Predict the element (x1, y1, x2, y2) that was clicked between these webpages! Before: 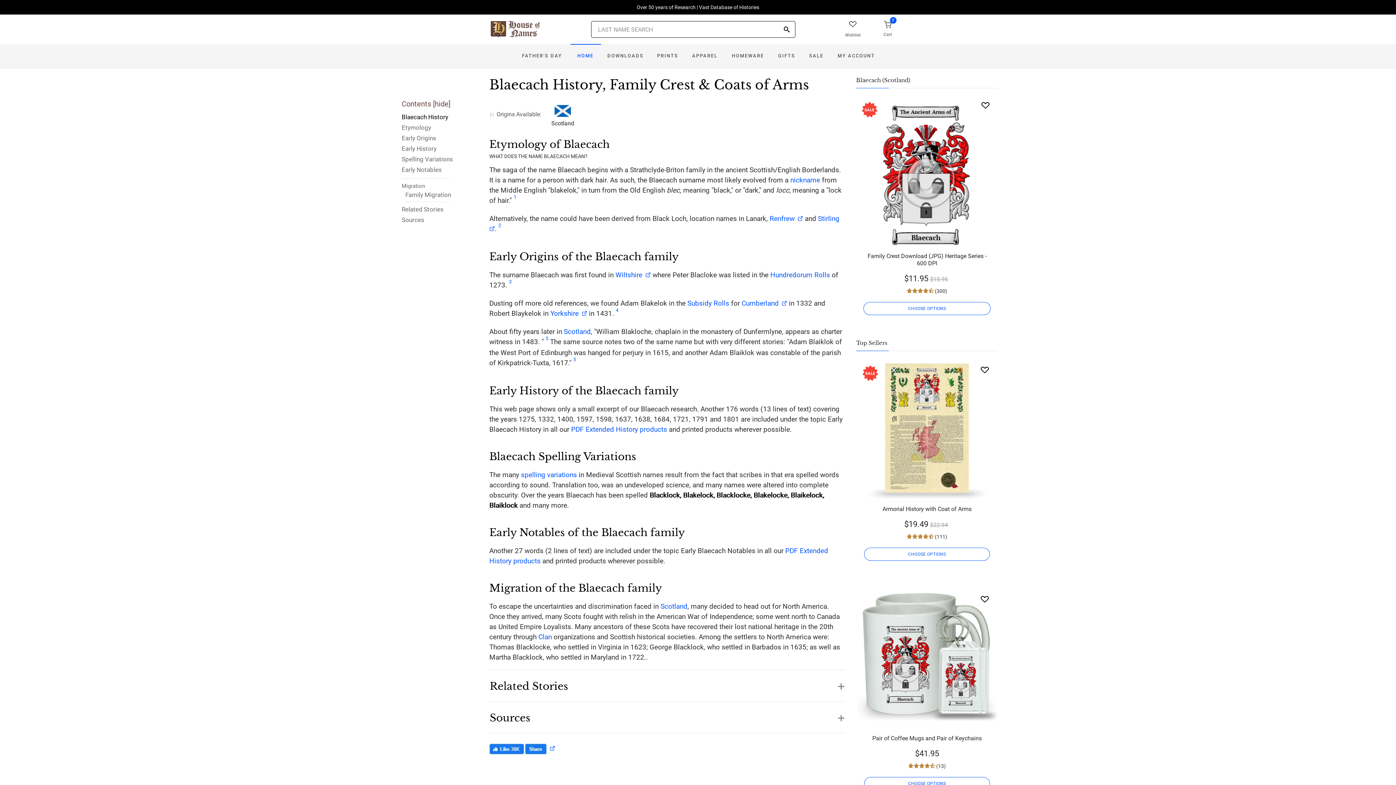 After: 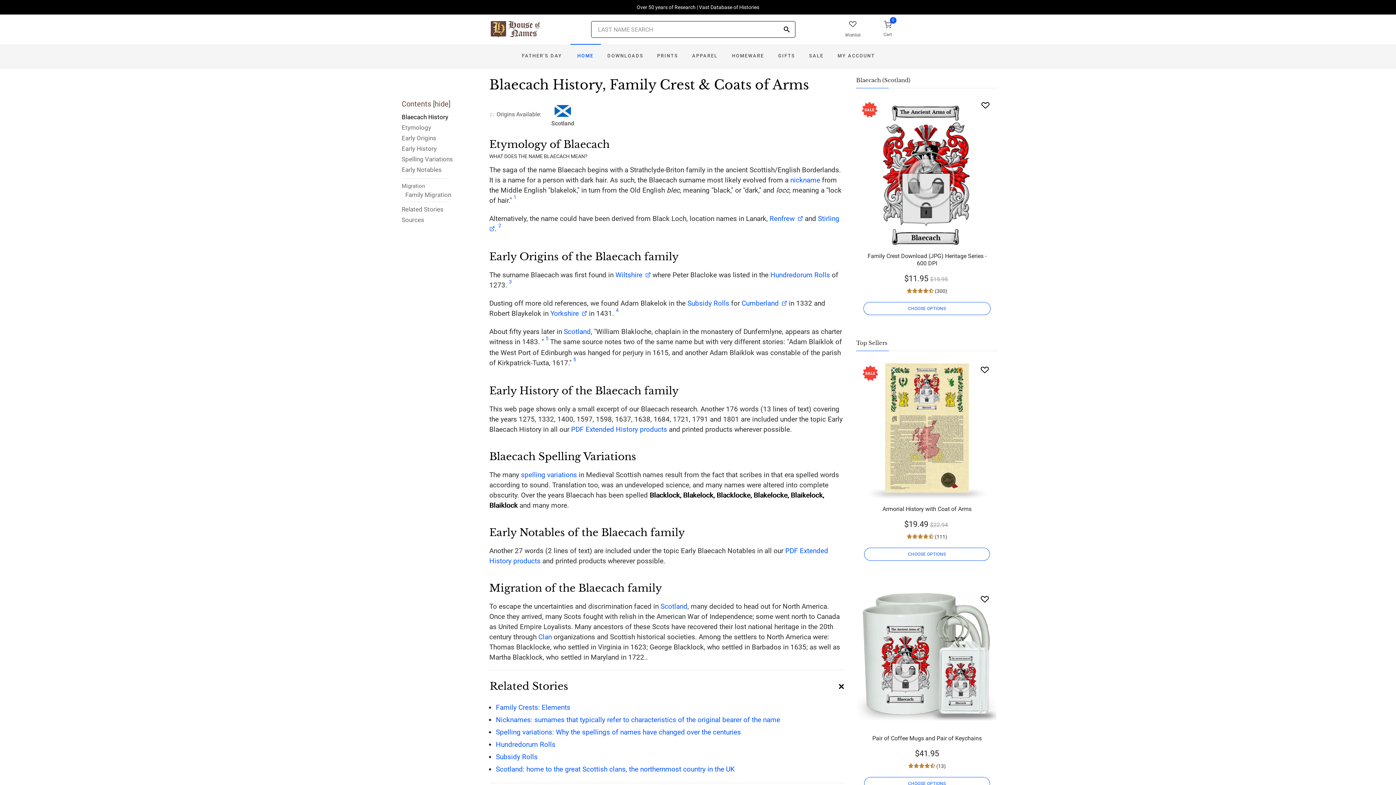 Action: label: Related Stories	
+ bbox: (489, 670, 845, 694)